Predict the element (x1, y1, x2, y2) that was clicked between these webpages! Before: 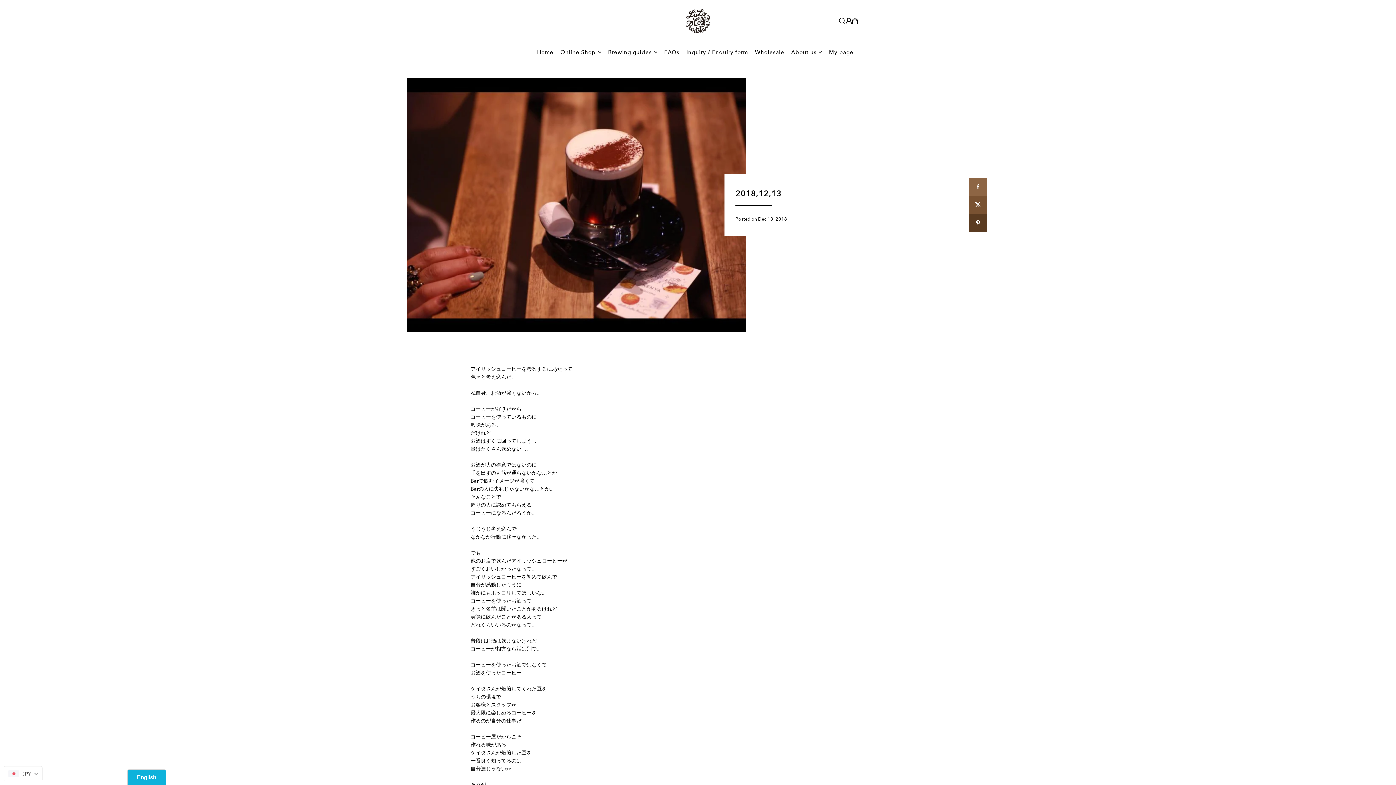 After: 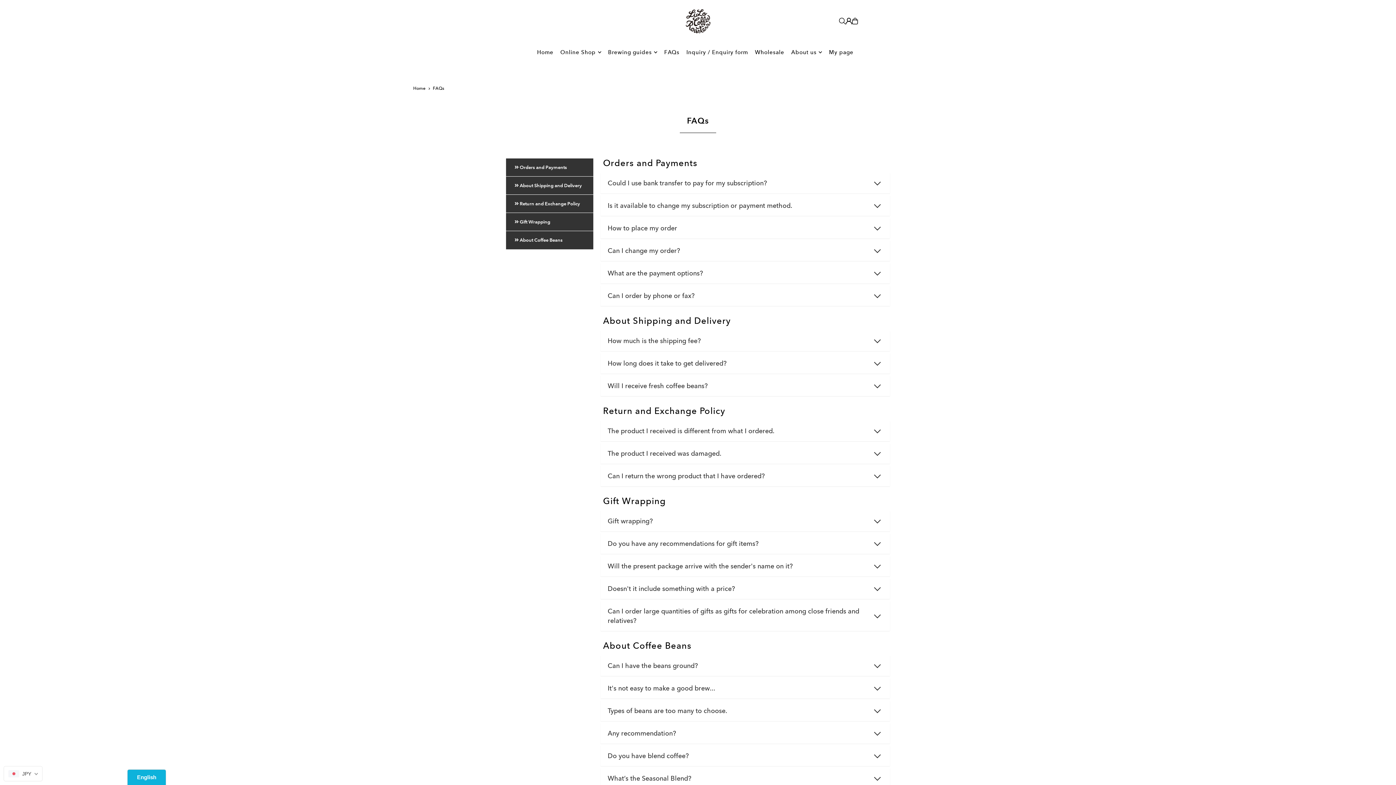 Action: bbox: (664, 43, 679, 61) label: FAQs